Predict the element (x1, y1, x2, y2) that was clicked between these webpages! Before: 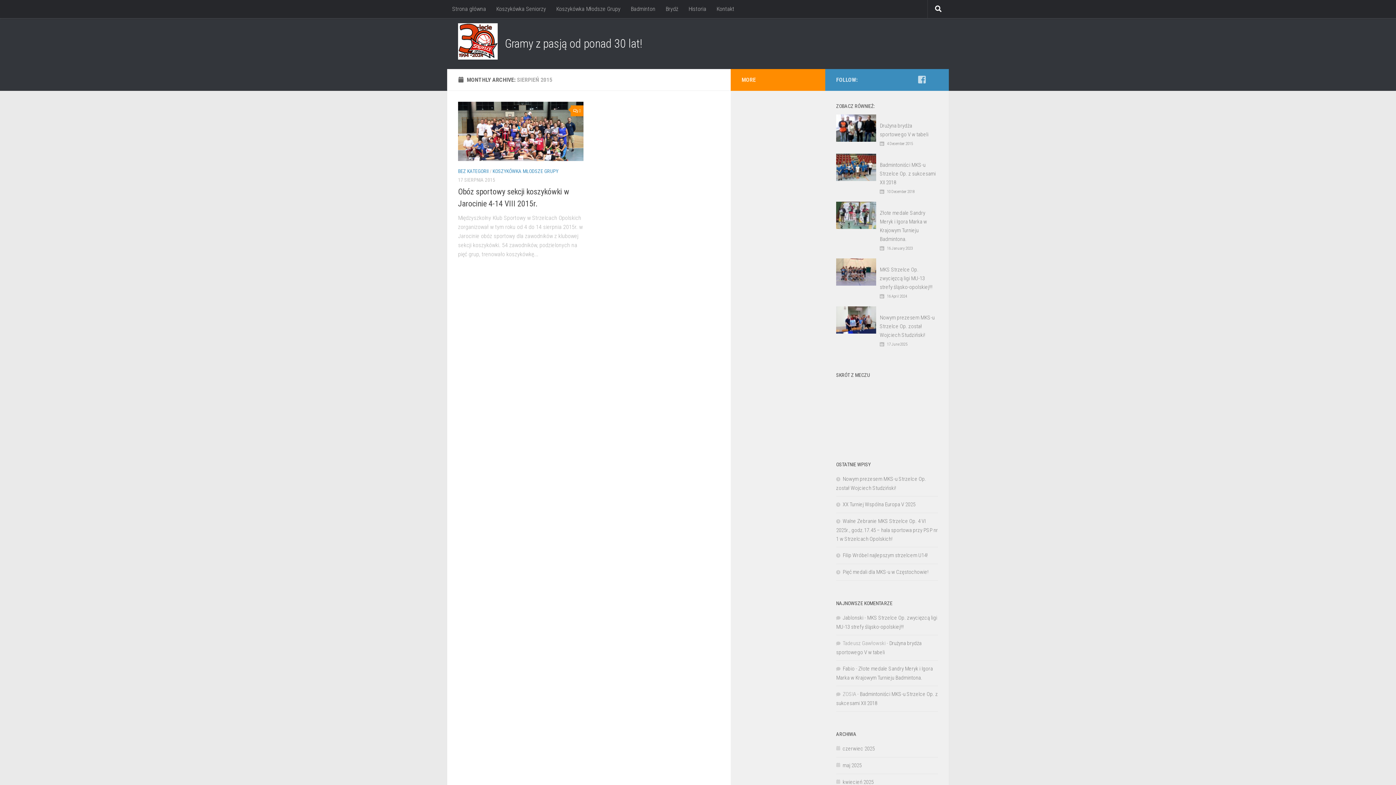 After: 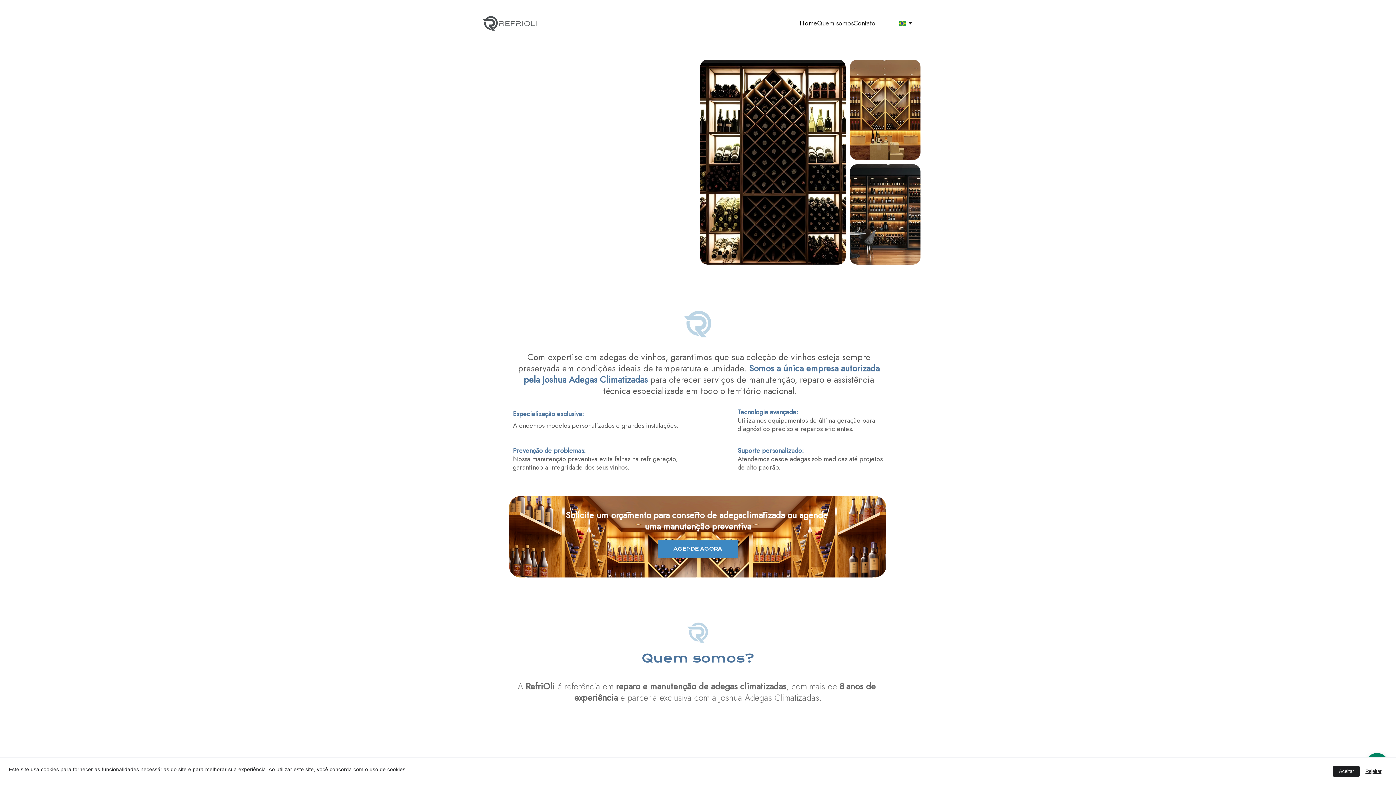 Action: bbox: (842, 665, 854, 672) label: Fabio